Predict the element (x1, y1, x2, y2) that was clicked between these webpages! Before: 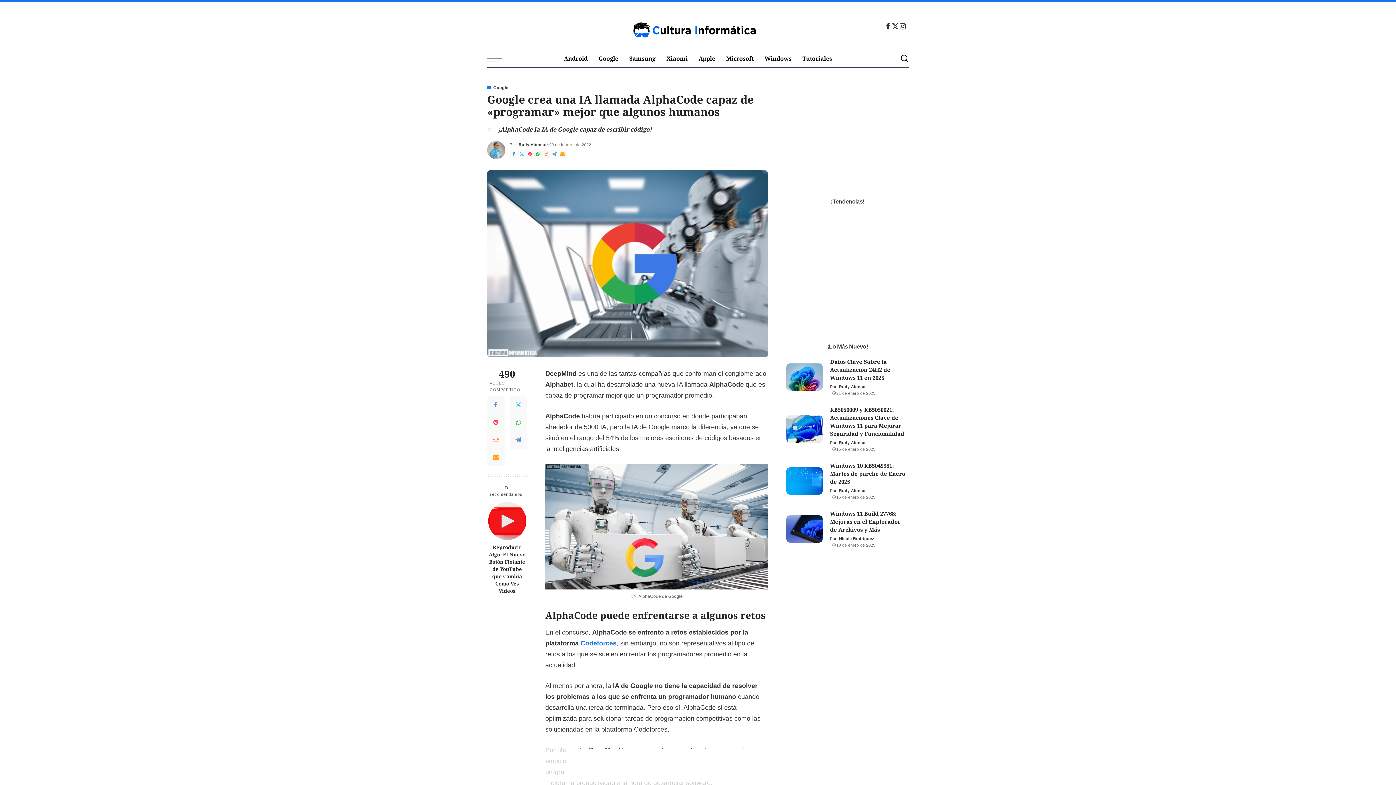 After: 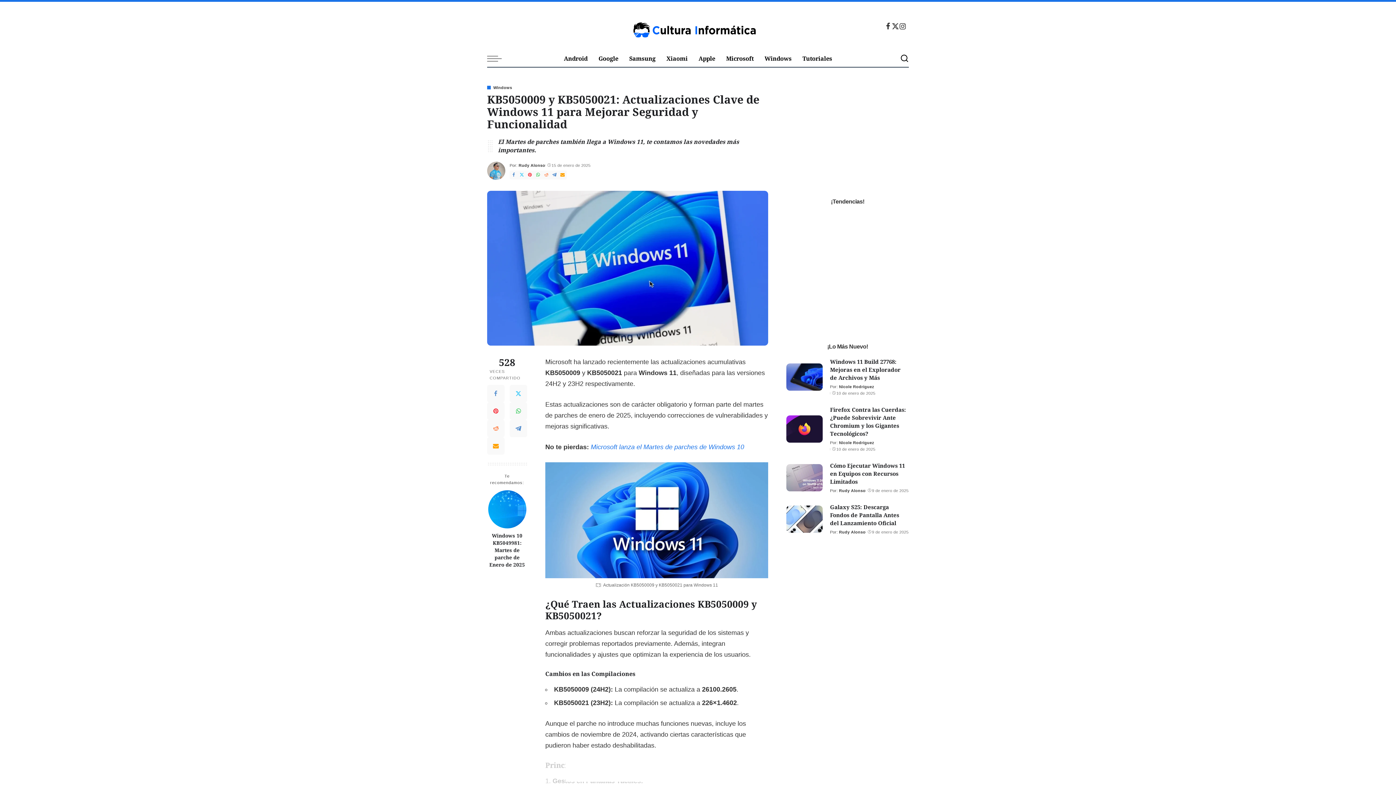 Action: bbox: (786, 415, 823, 442) label: KB5050009 y KB5050021: Actualizaciones Clave de Windows 11 para Mejorar Seguridad y Funcionalidad